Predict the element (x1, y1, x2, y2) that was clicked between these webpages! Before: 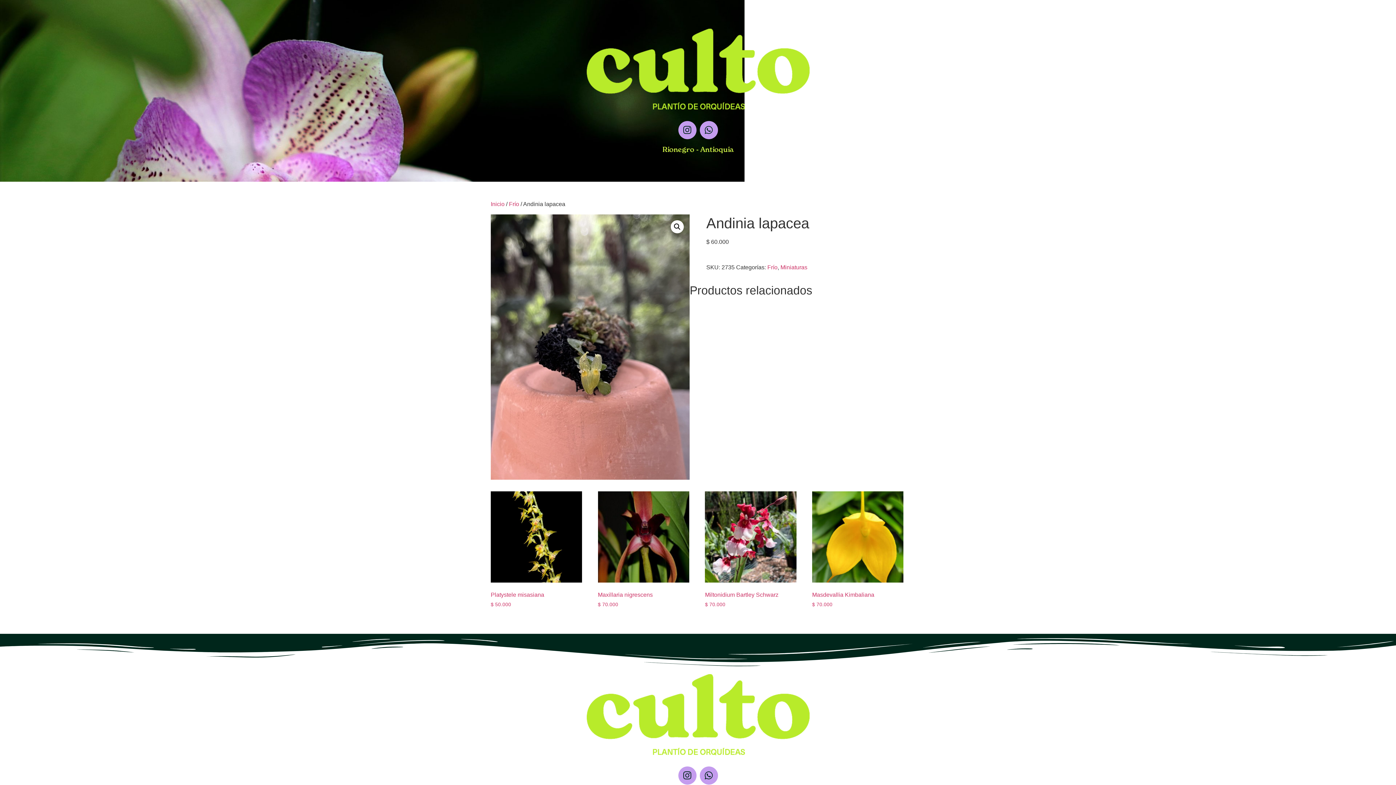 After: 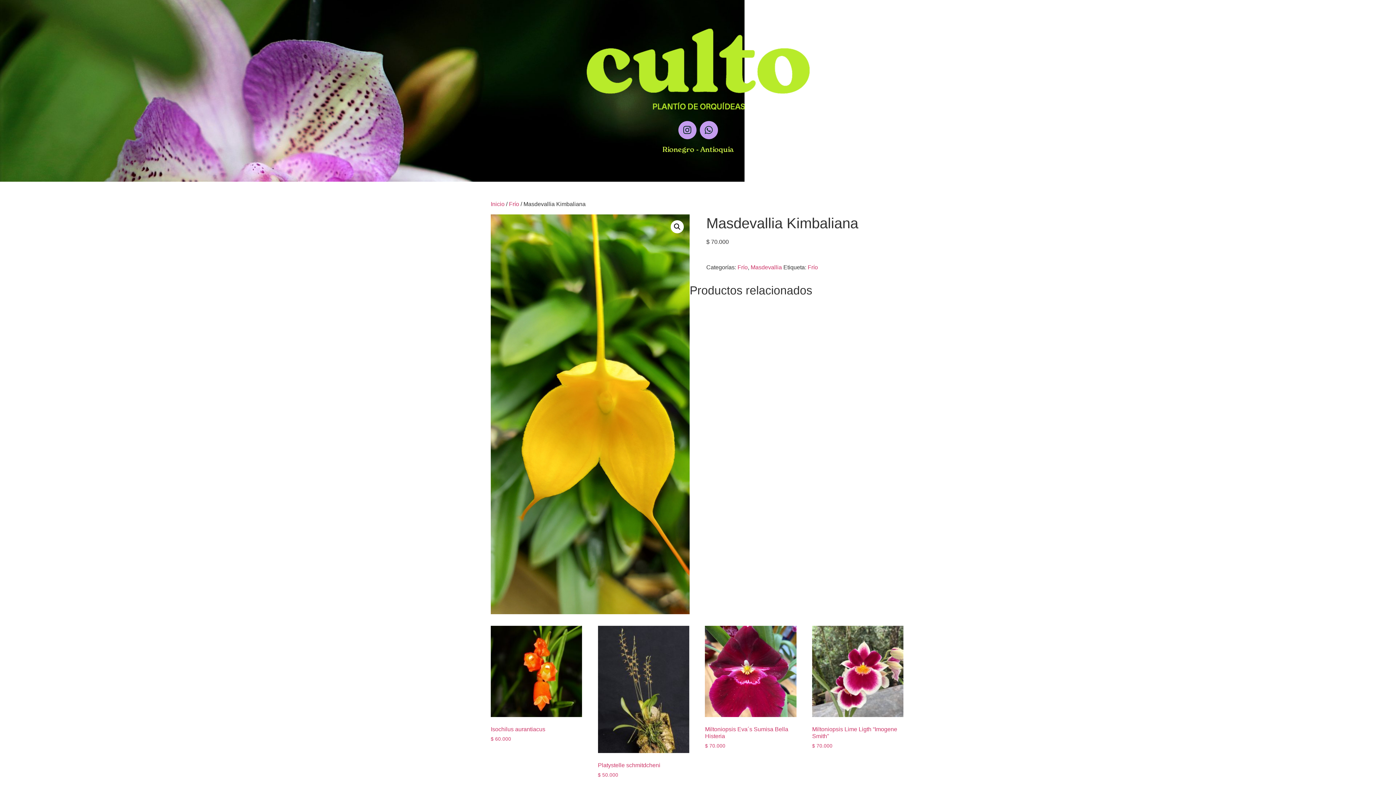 Action: label: Masdevallia Kimbaliana
$ 70.000 bbox: (812, 491, 903, 608)